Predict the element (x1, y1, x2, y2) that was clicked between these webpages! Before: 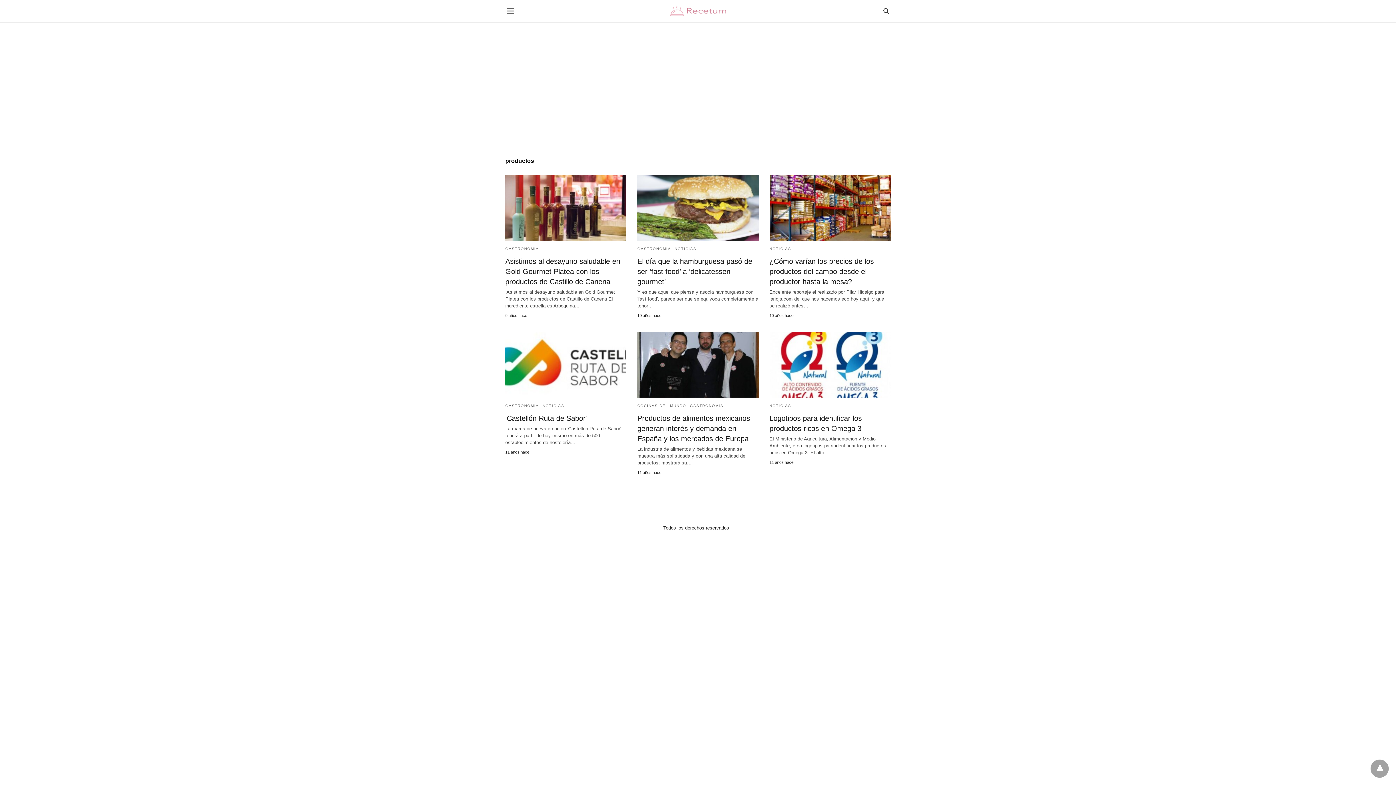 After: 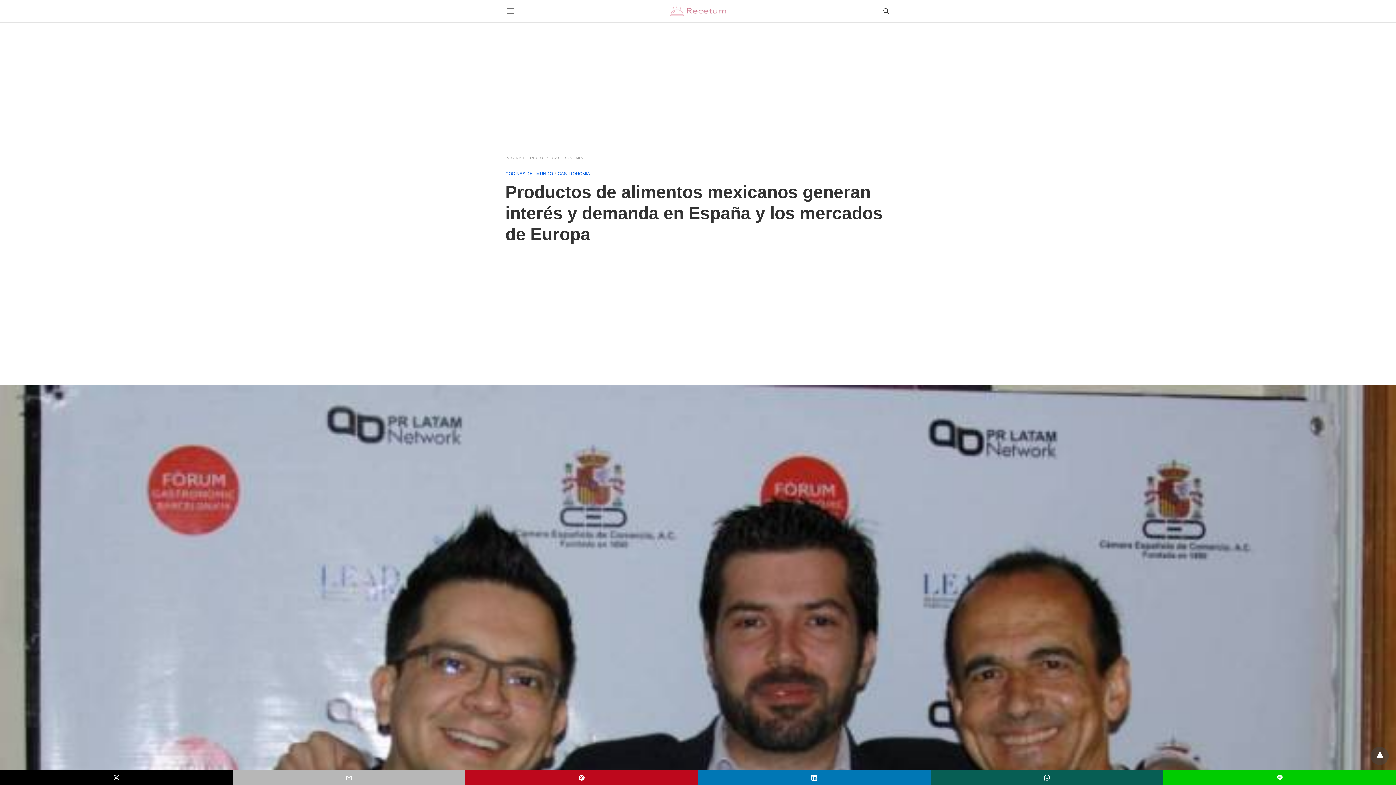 Action: bbox: (637, 332, 758, 397)